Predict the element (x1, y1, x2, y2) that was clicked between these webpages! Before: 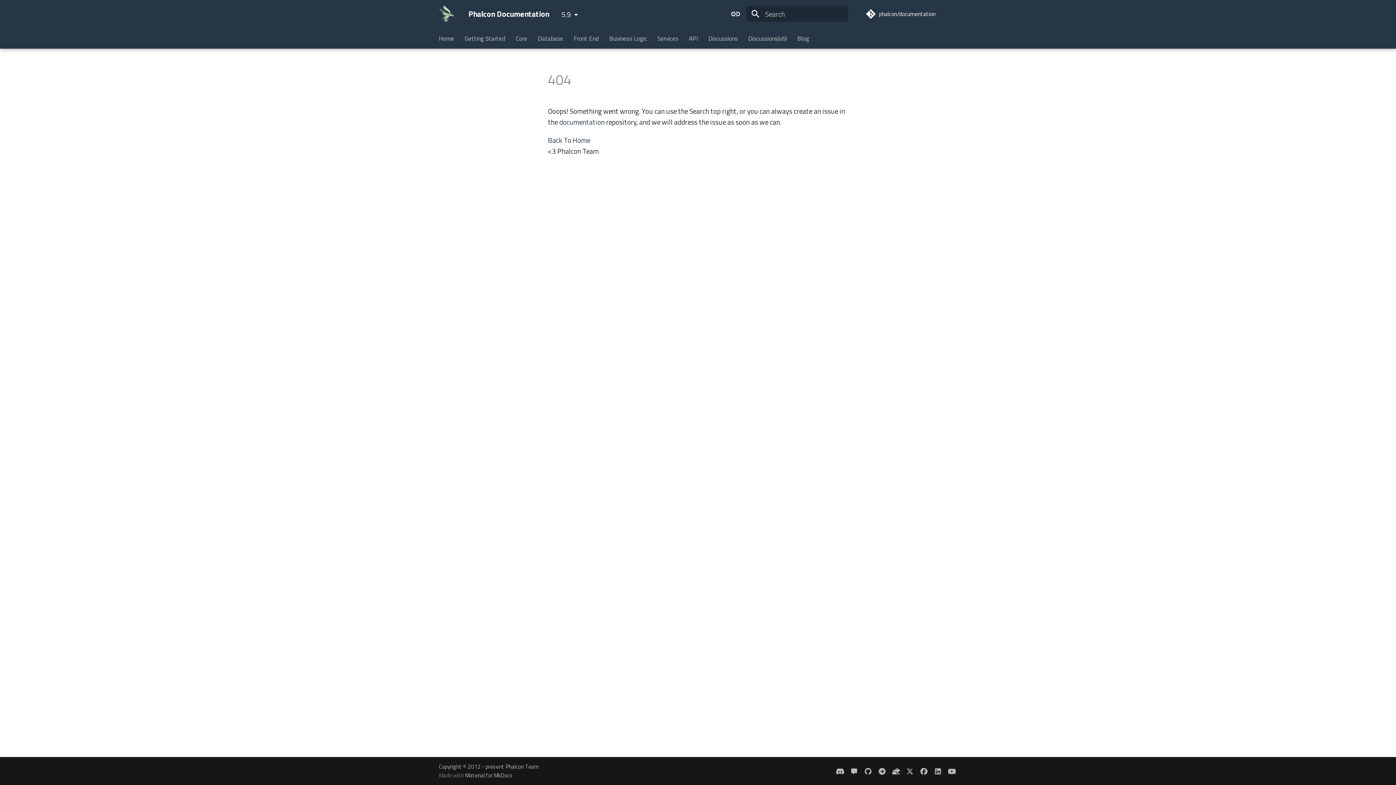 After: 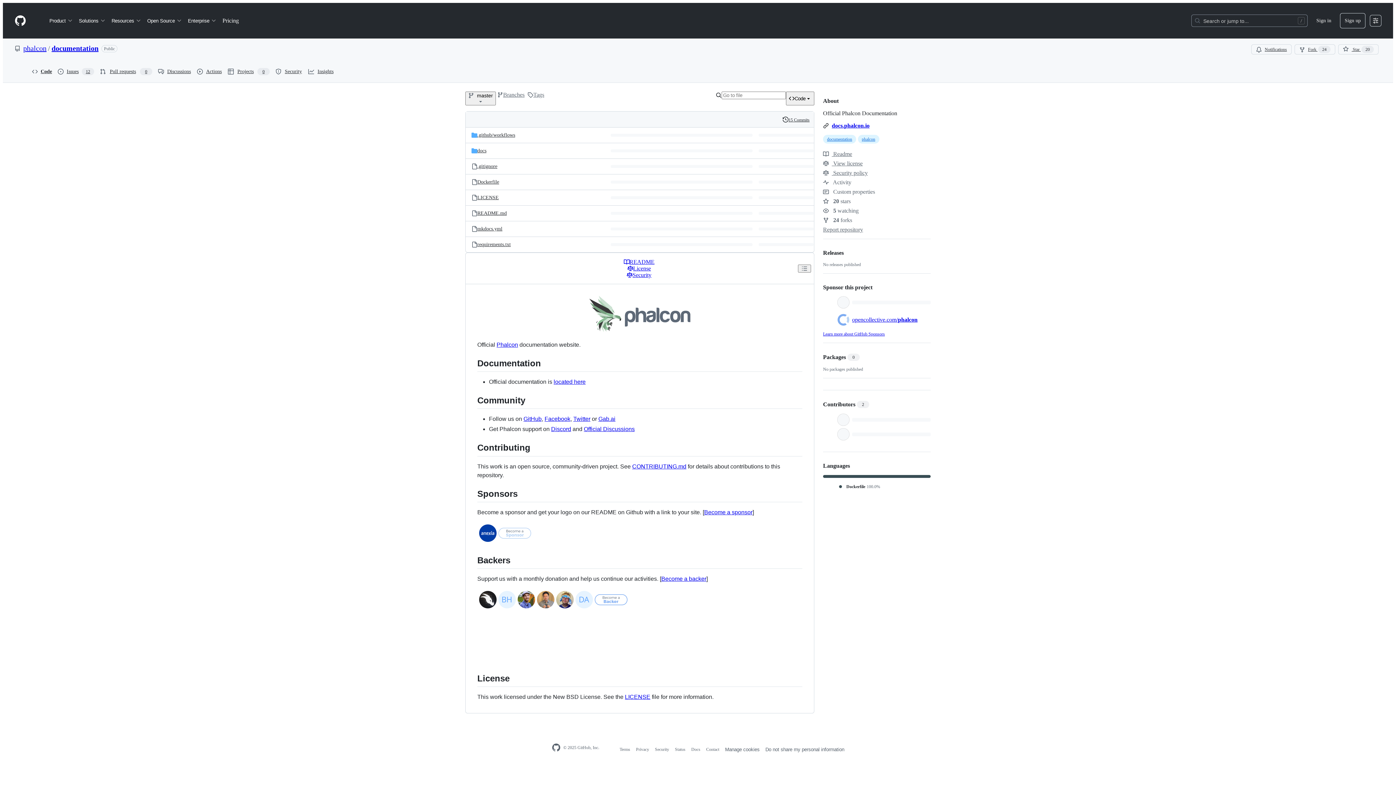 Action: label: documentation bbox: (559, 116, 604, 127)